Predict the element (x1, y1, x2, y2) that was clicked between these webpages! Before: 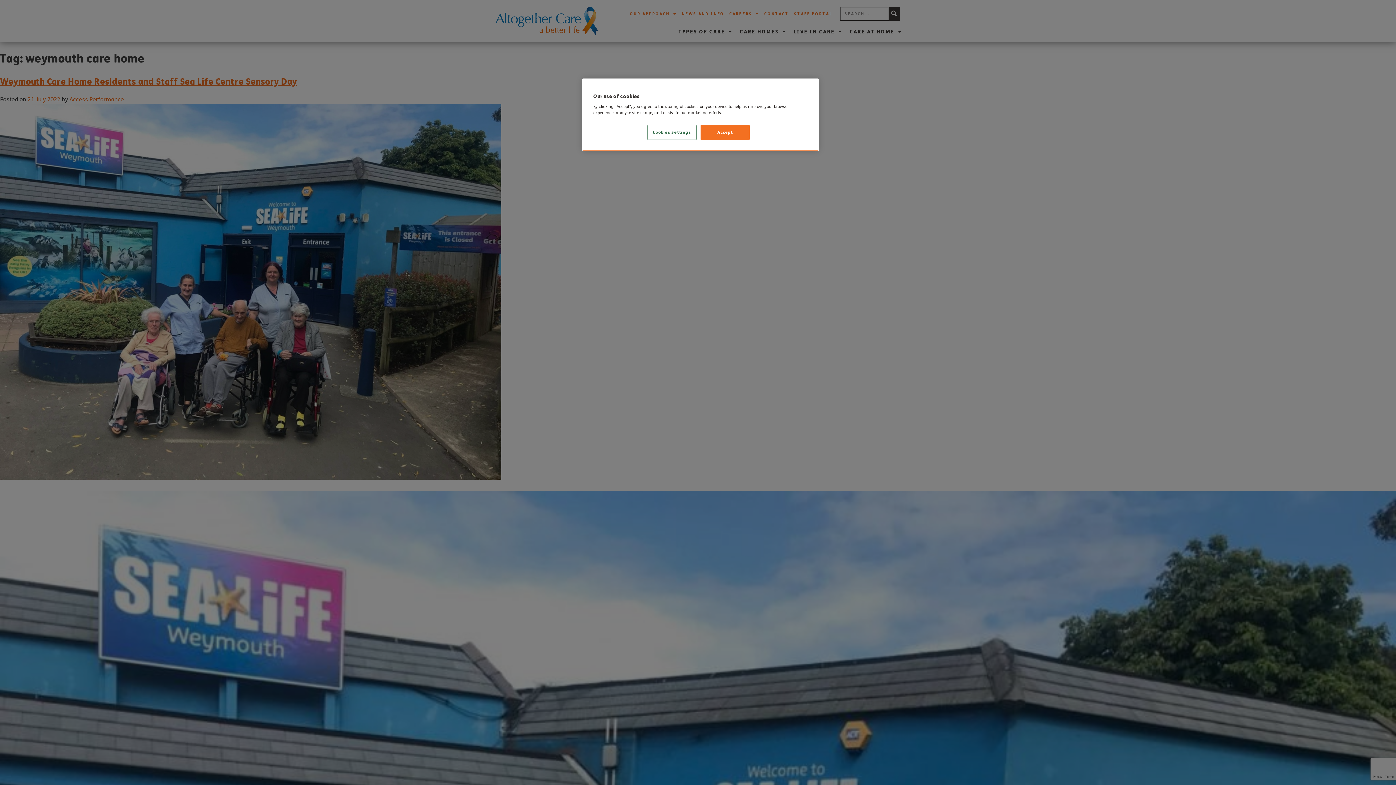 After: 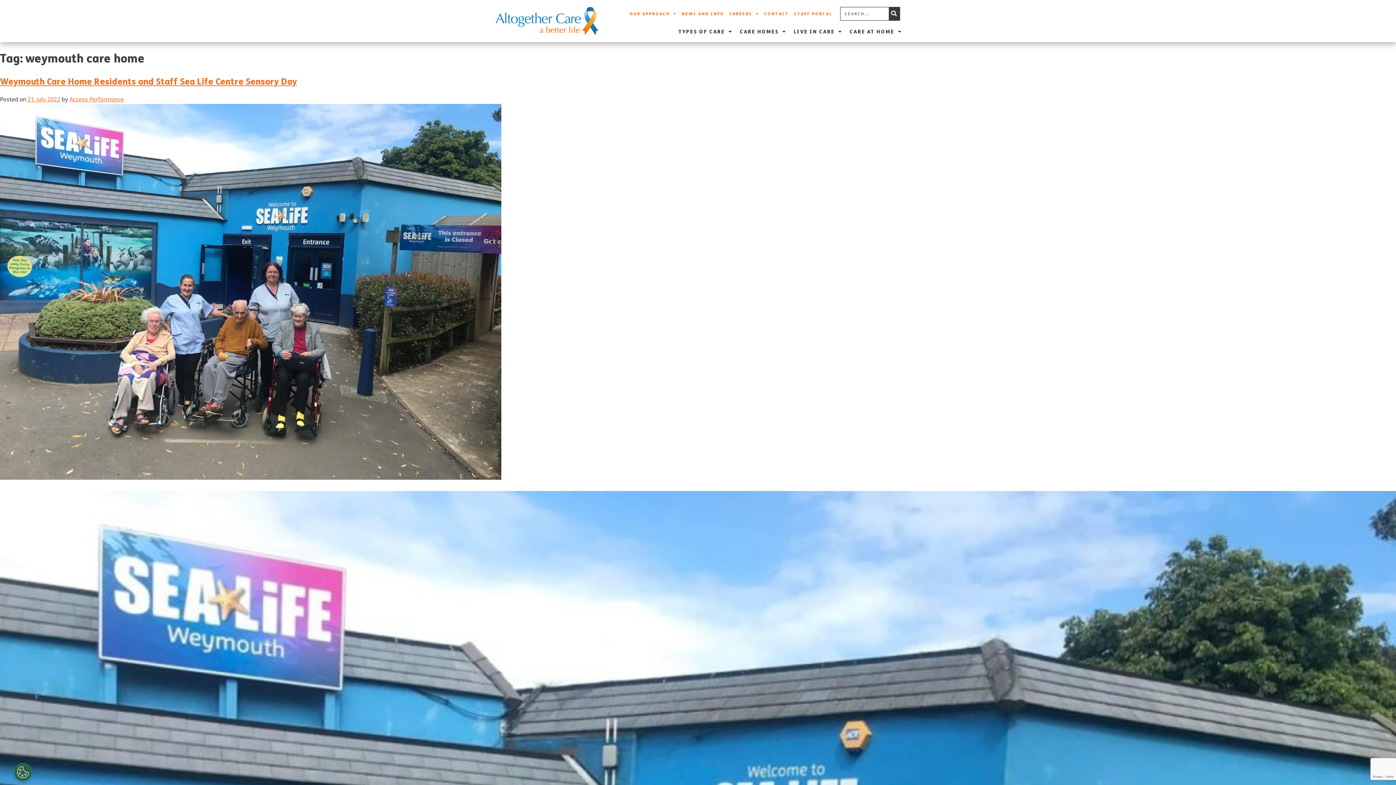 Action: label: Accept bbox: (700, 125, 749, 140)